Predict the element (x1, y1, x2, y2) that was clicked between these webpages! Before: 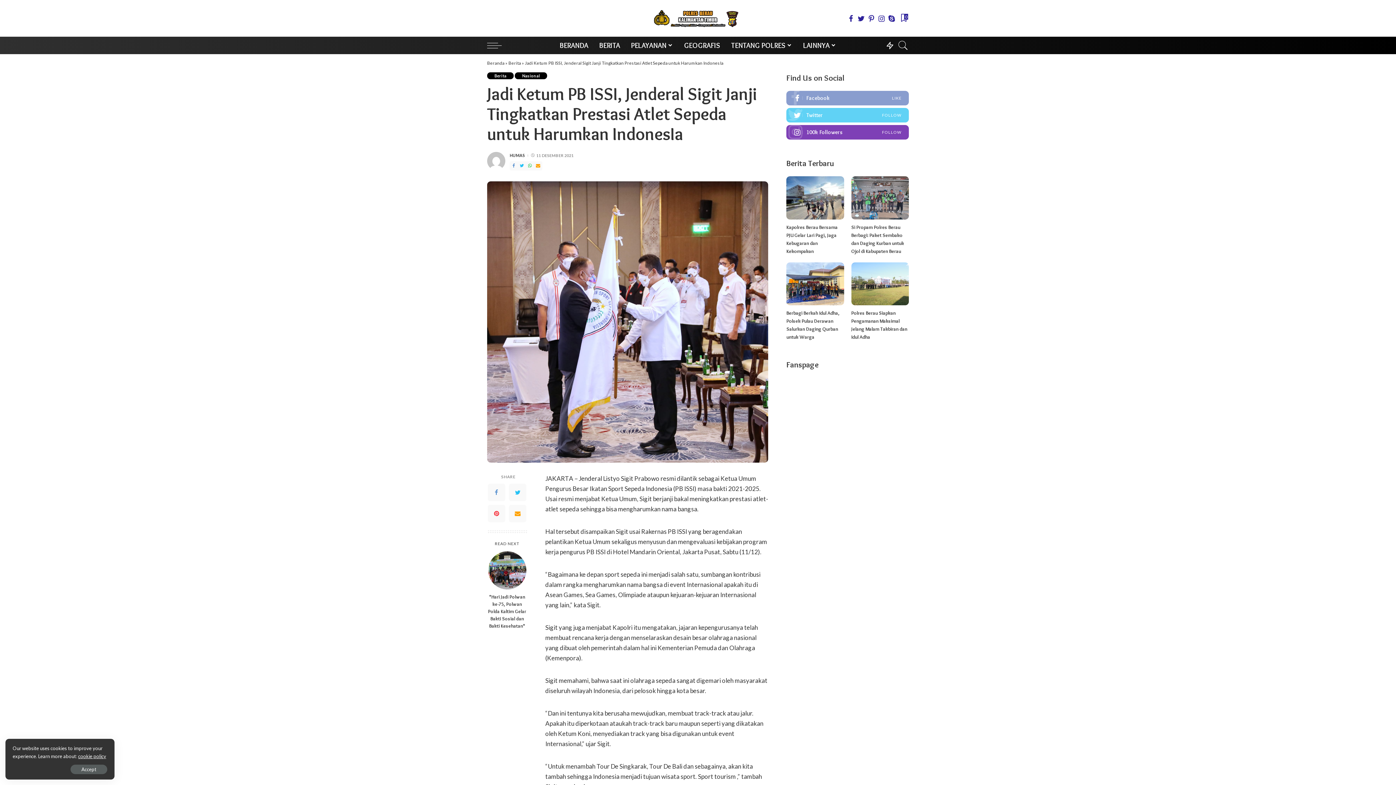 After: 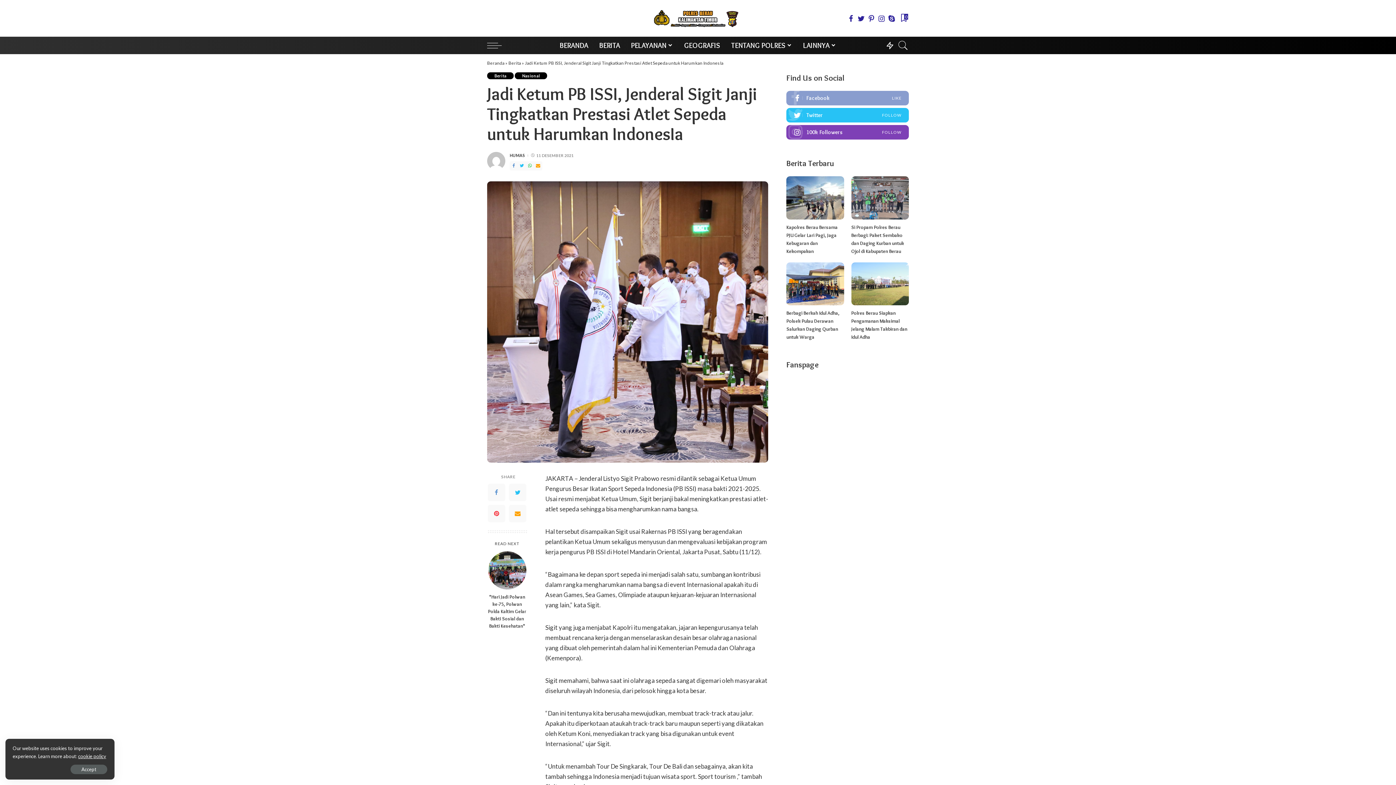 Action: bbox: (786, 108, 909, 122)